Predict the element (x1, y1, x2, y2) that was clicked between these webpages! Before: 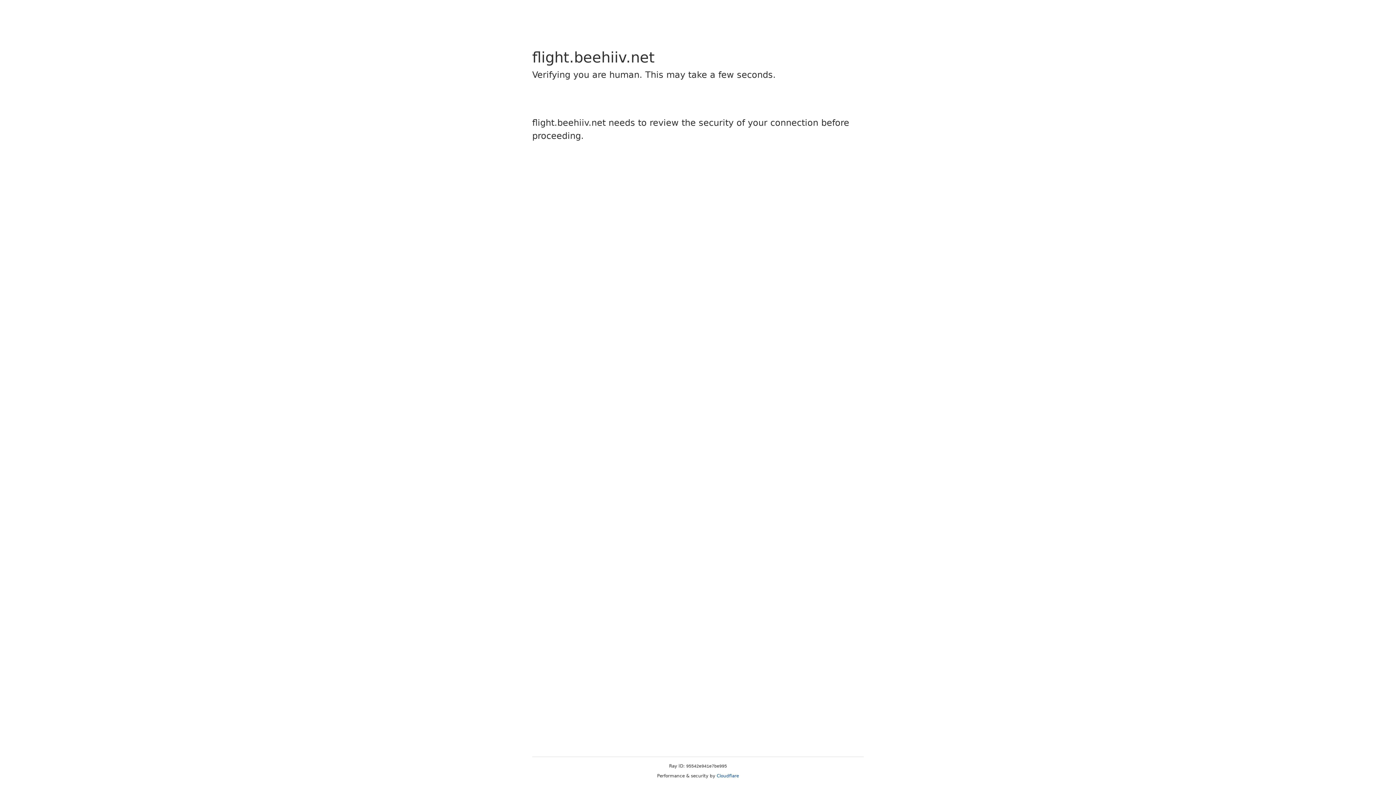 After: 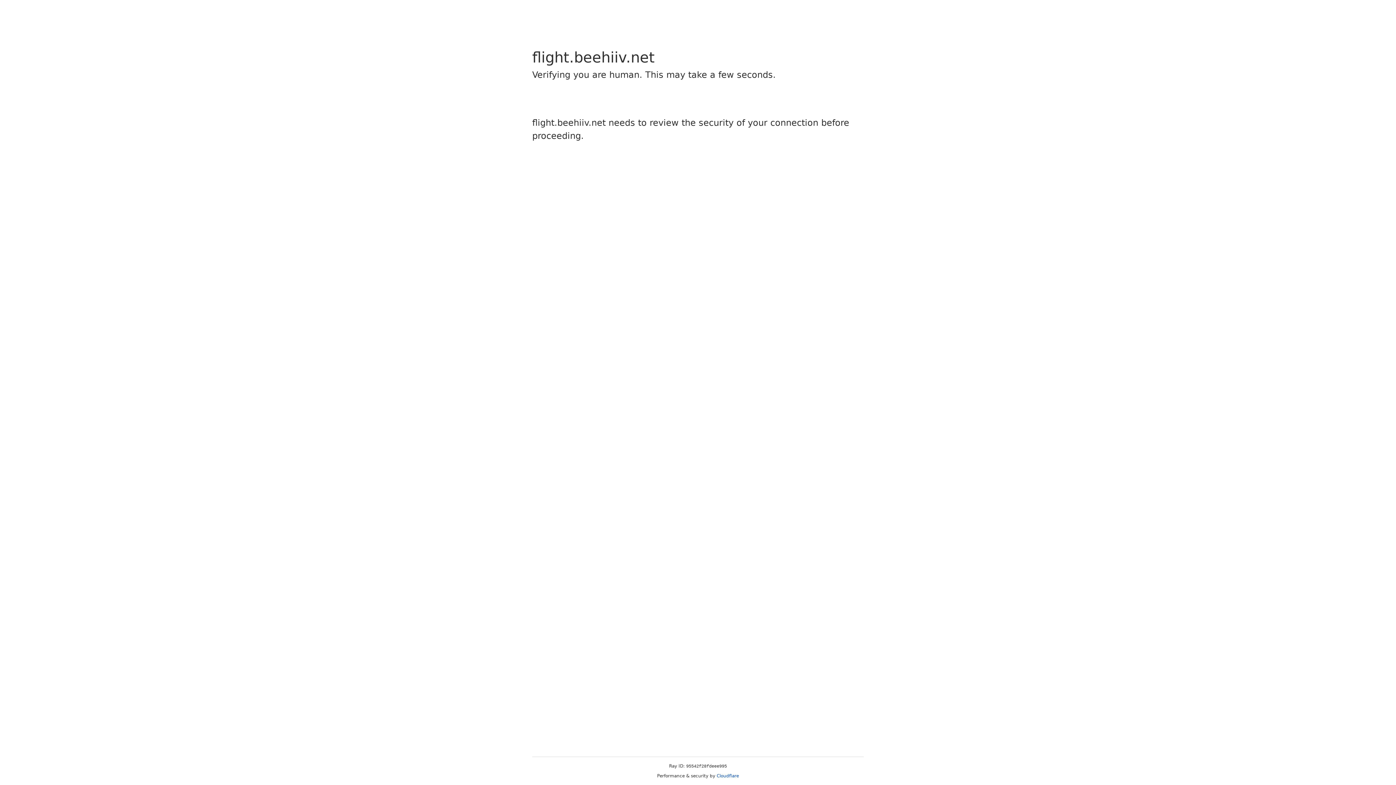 Action: bbox: (716, 773, 739, 778) label: Cloudflare